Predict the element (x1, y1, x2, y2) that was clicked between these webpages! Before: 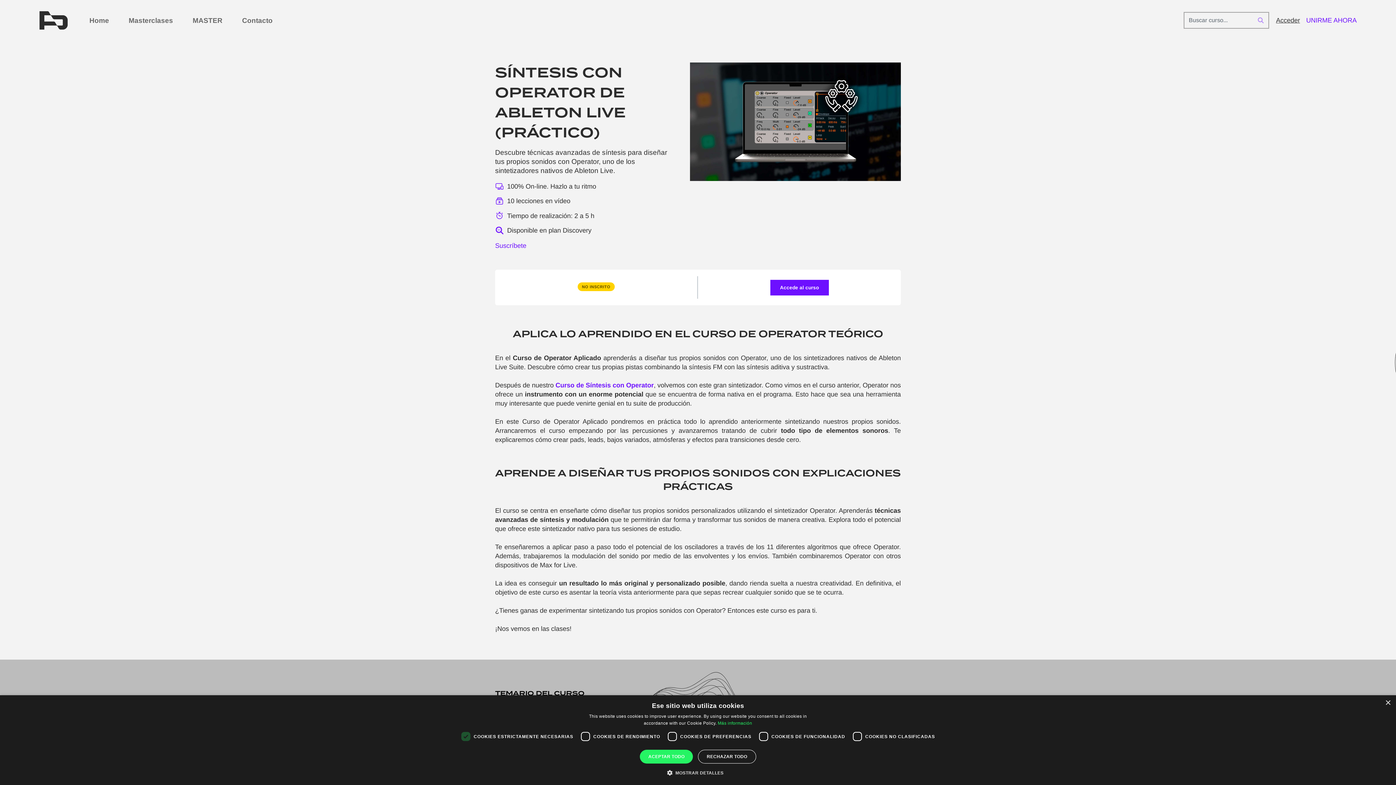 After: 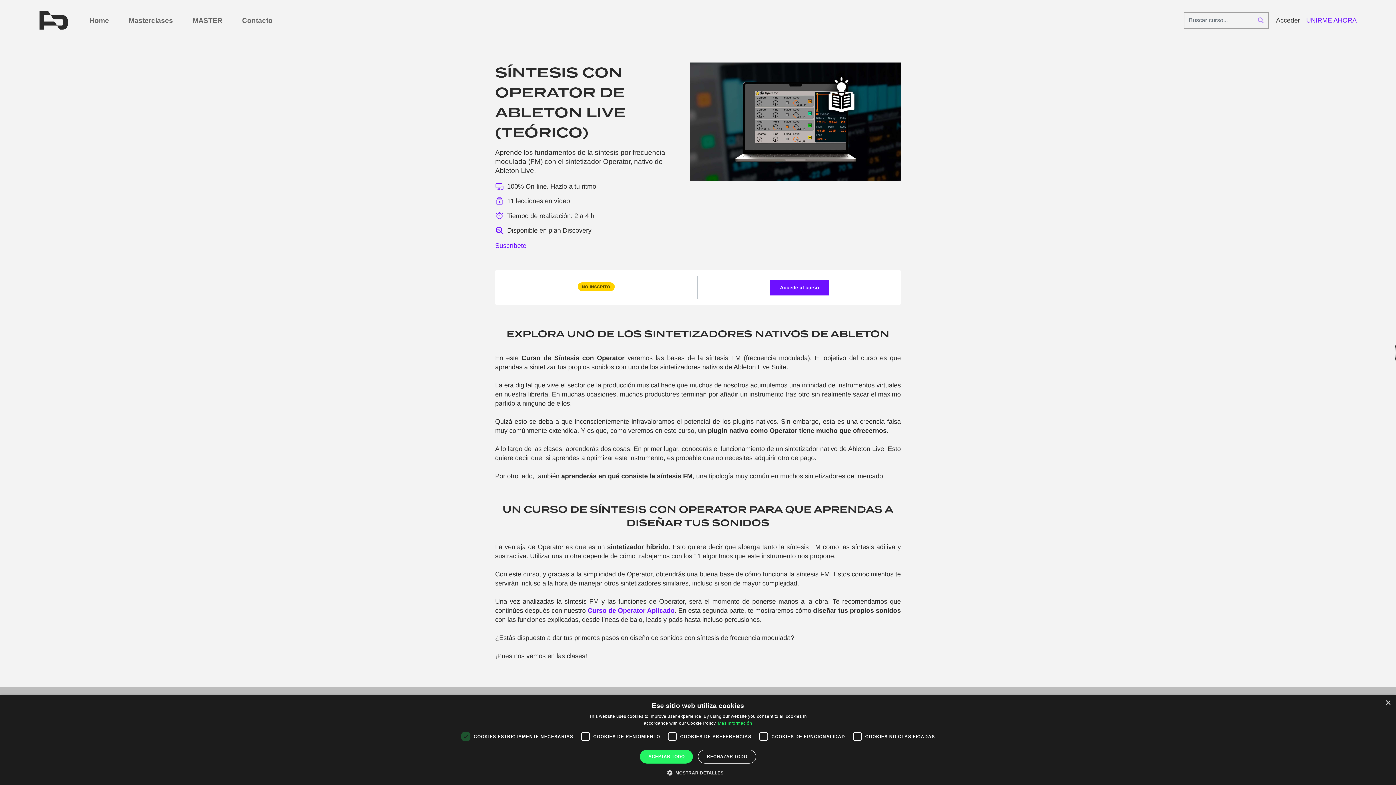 Action: label: Curso de Síntesis con Operator bbox: (555, 381, 653, 389)